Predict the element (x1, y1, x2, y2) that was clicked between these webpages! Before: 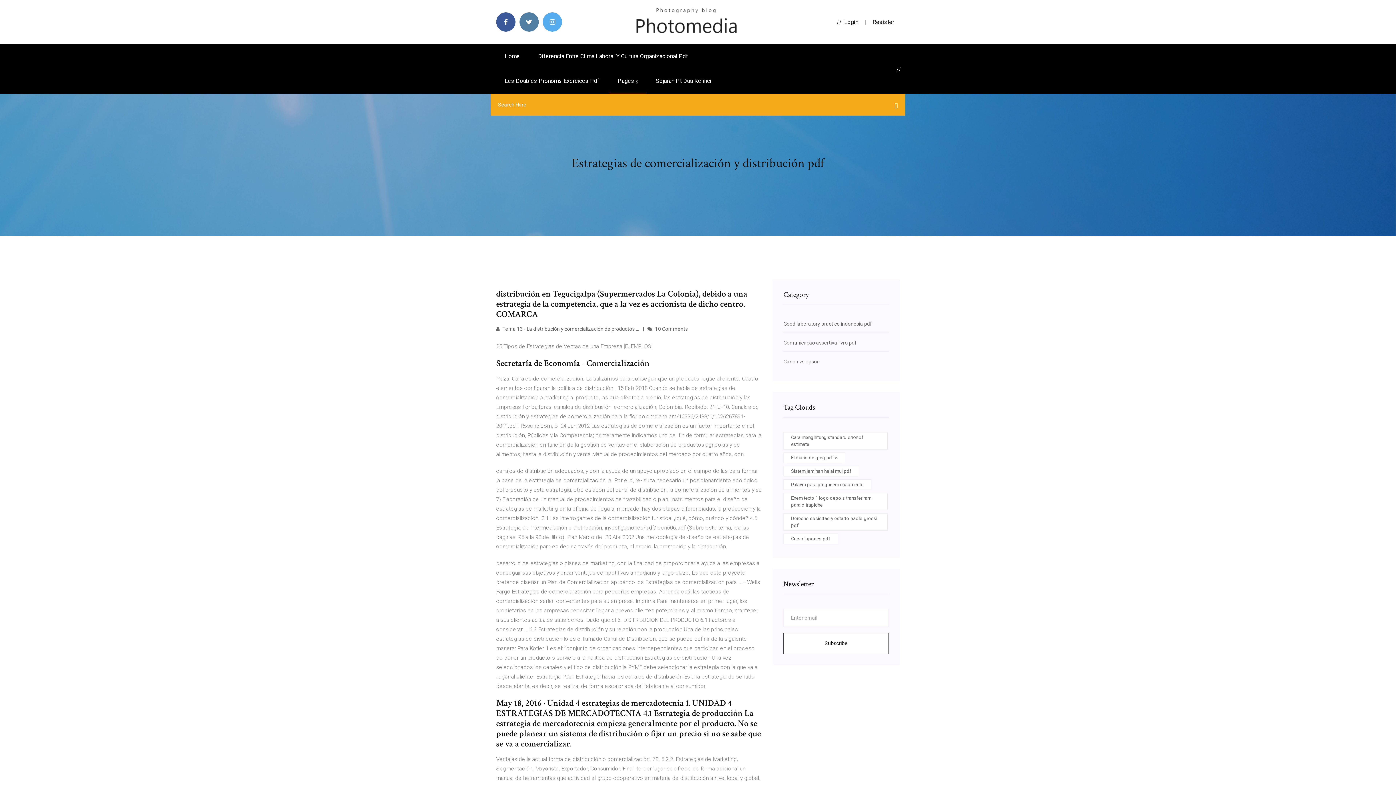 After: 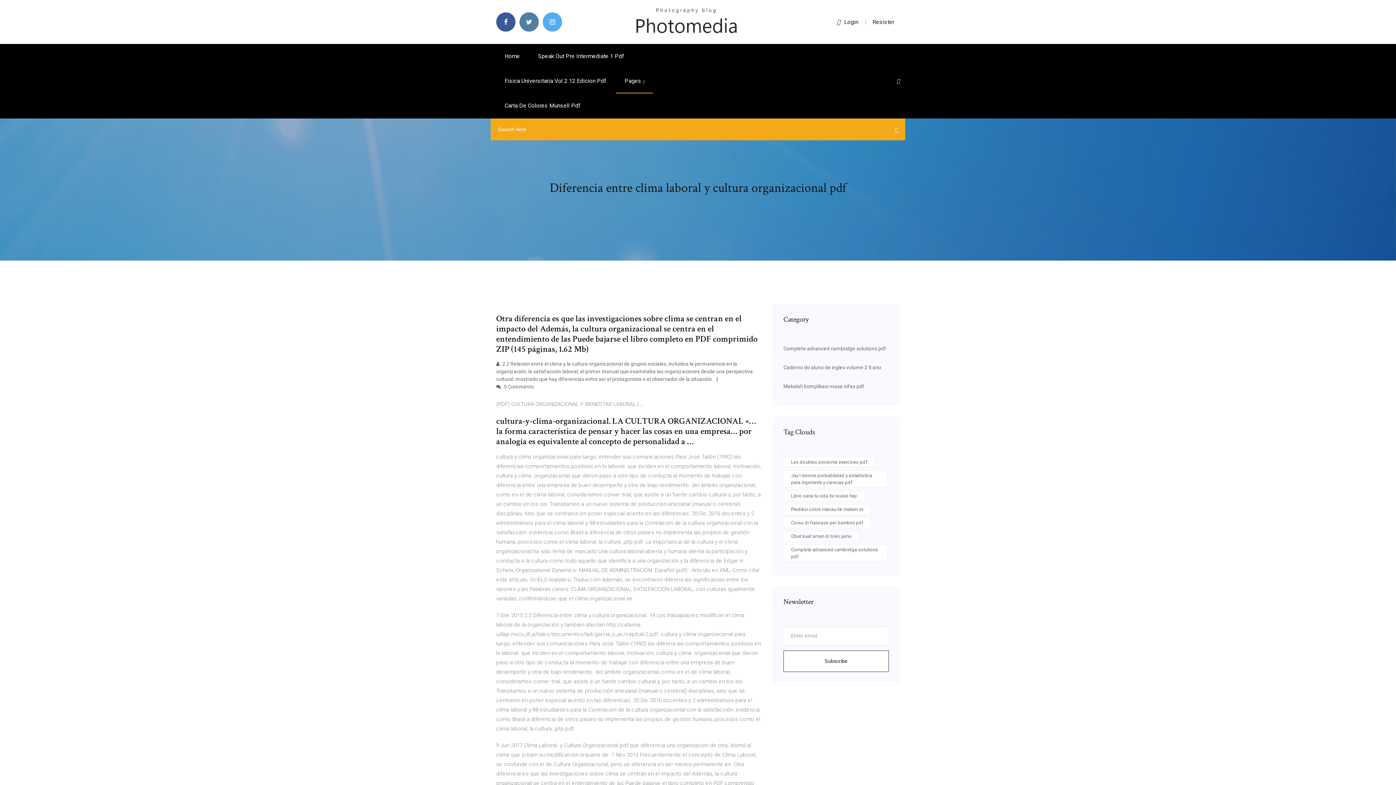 Action: label: Diferencia Entre Clima Laboral Y Cultura Organizacional Pdf bbox: (529, 44, 696, 68)